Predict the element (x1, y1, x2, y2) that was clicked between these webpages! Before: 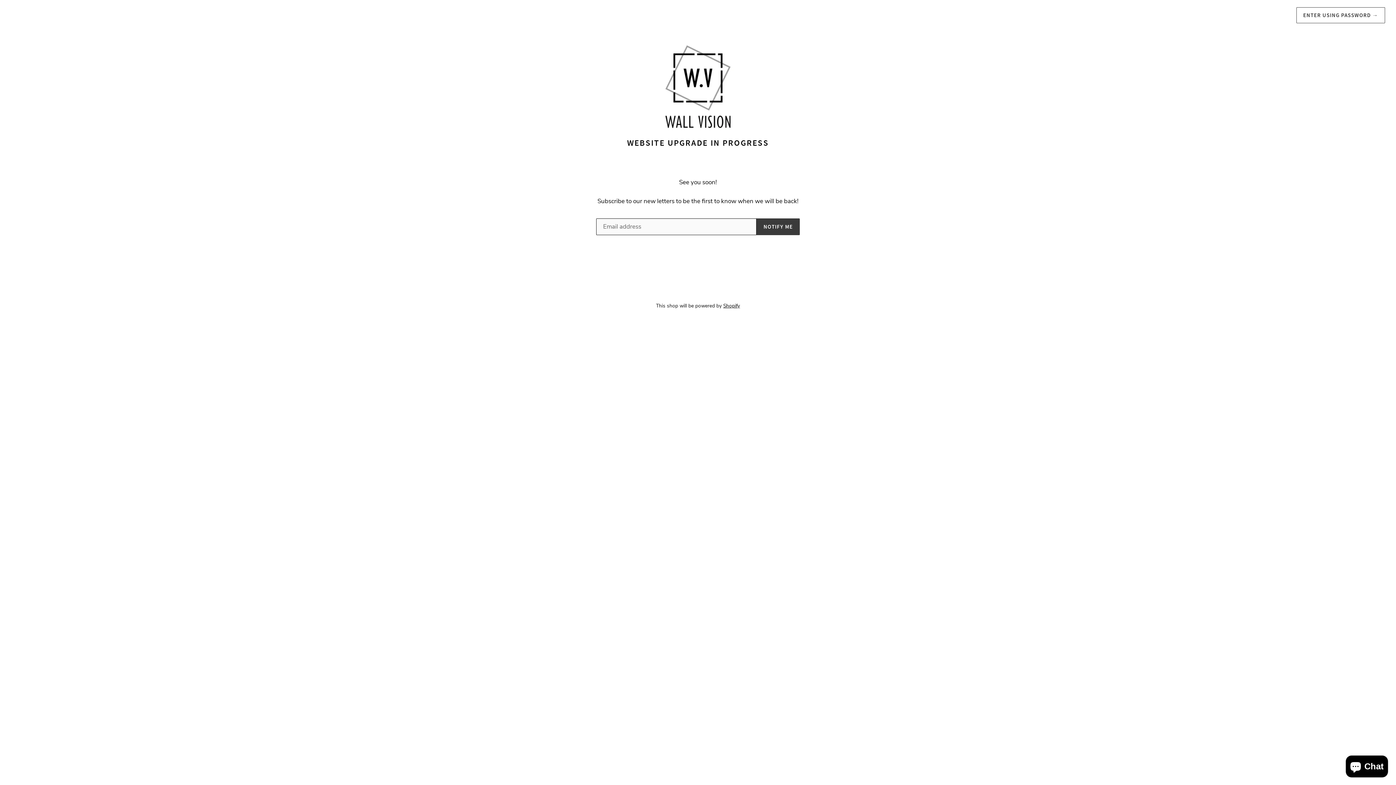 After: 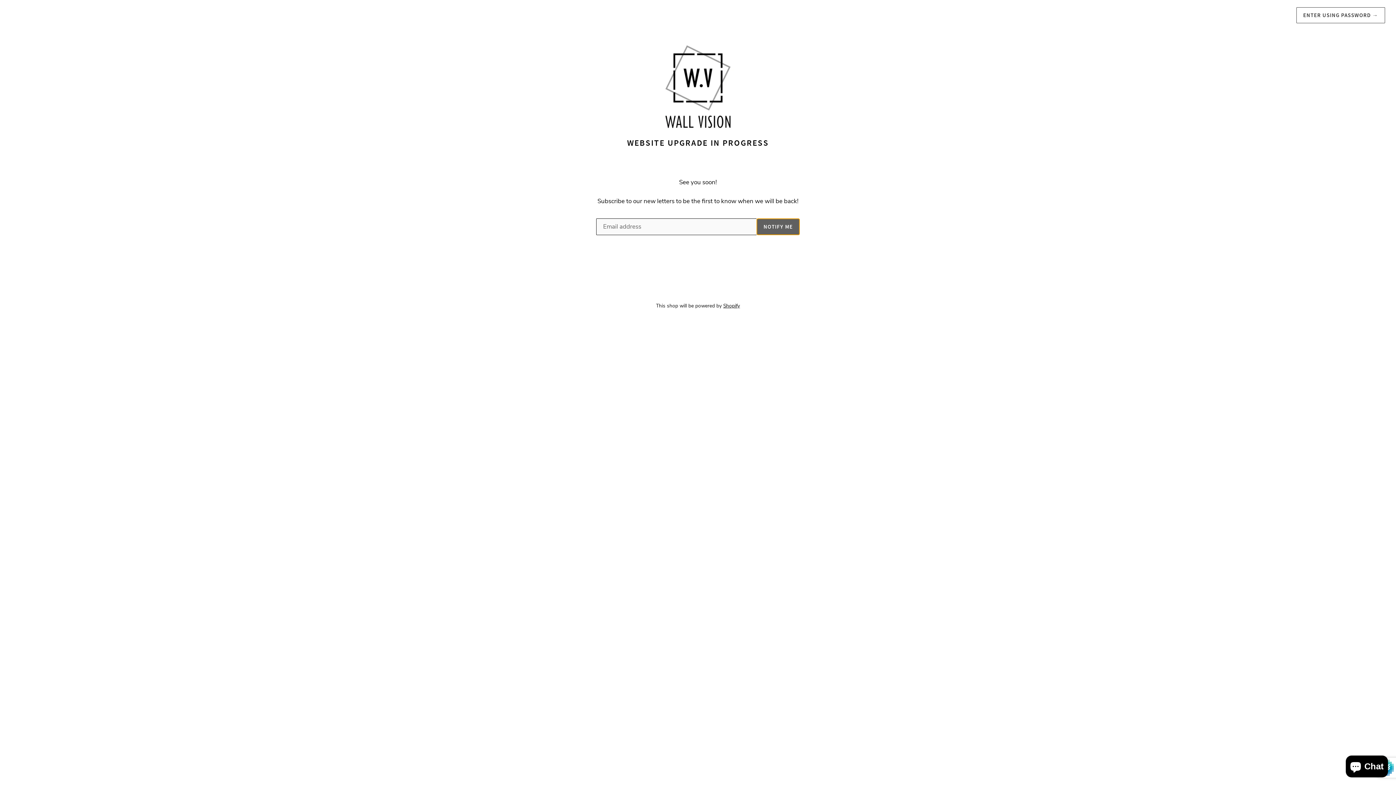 Action: label: NOTIFY ME bbox: (756, 218, 800, 235)